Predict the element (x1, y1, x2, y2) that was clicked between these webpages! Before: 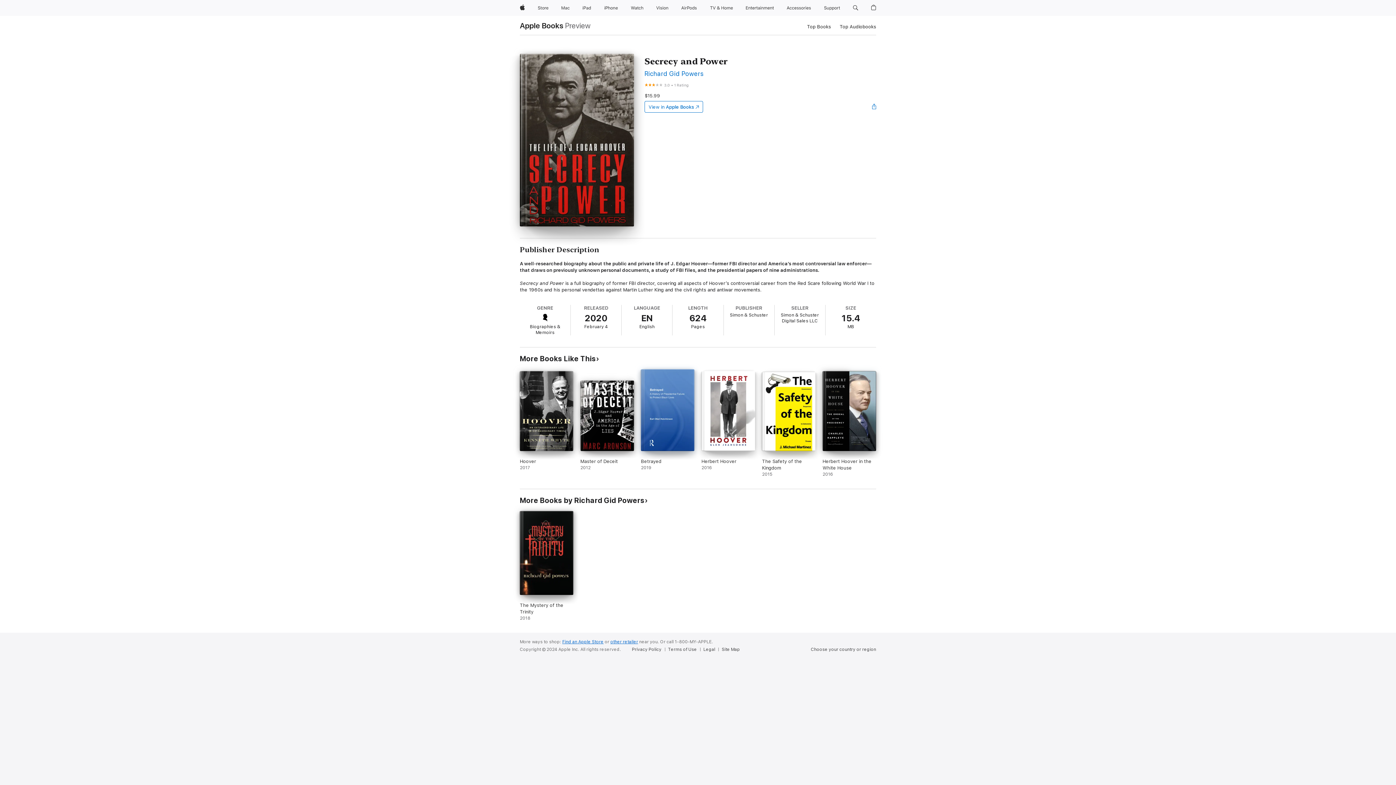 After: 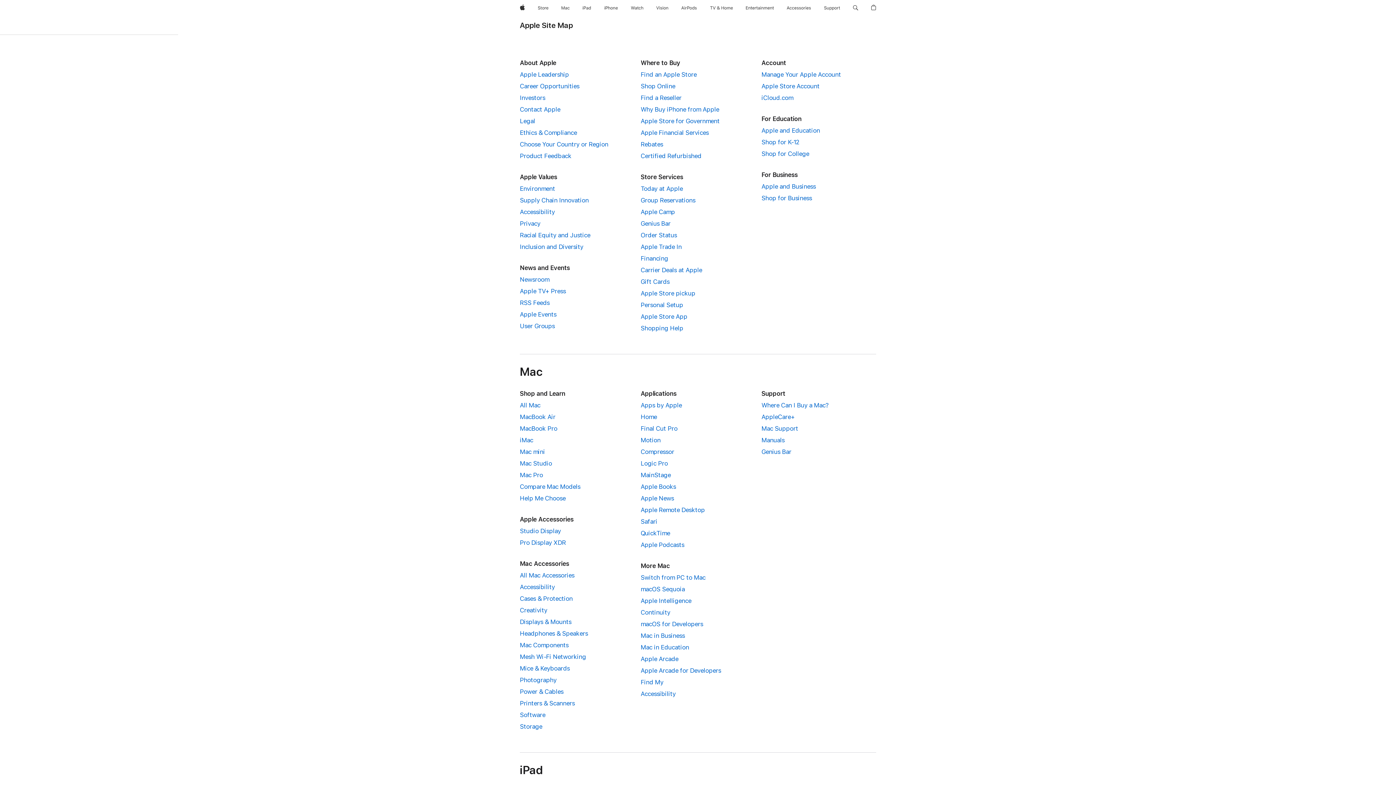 Action: label: Site Map bbox: (721, 646, 743, 652)